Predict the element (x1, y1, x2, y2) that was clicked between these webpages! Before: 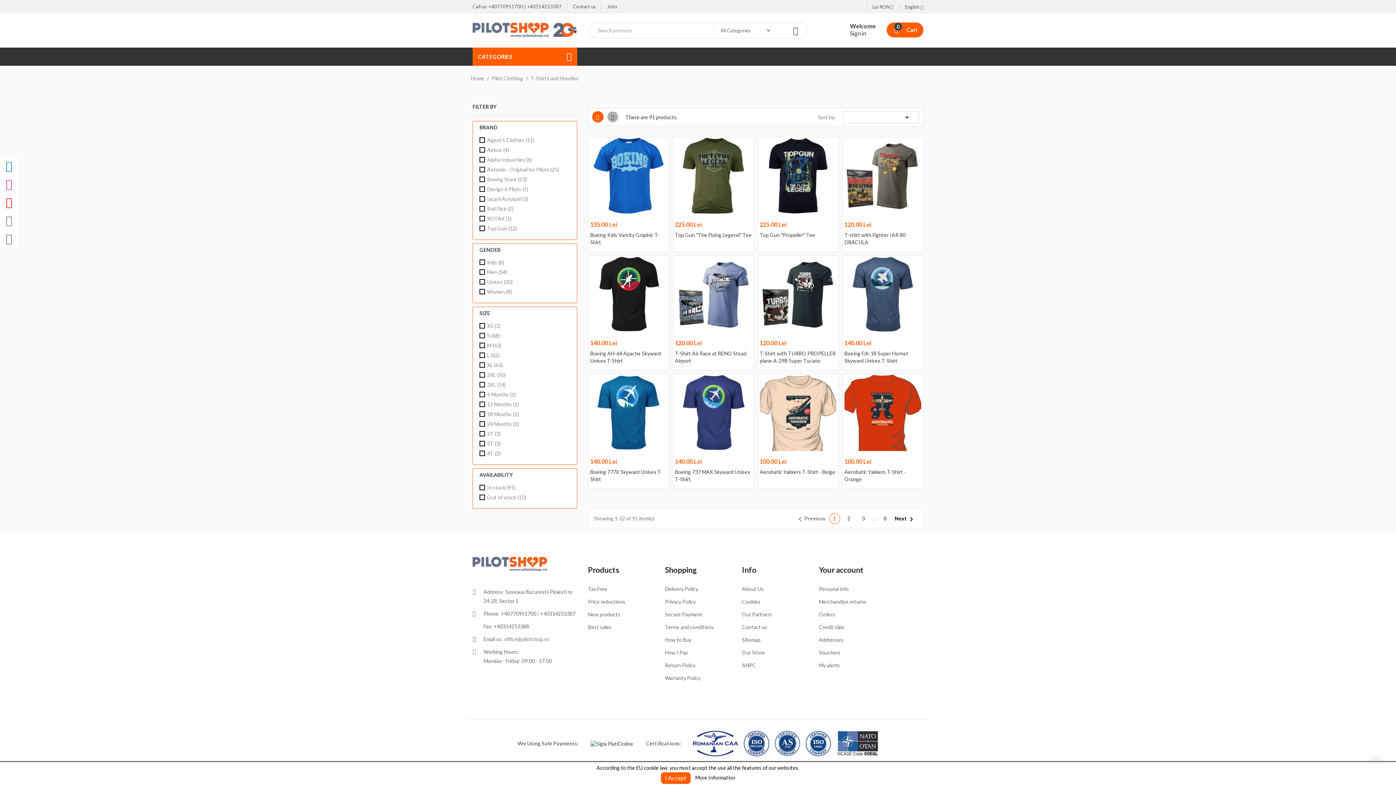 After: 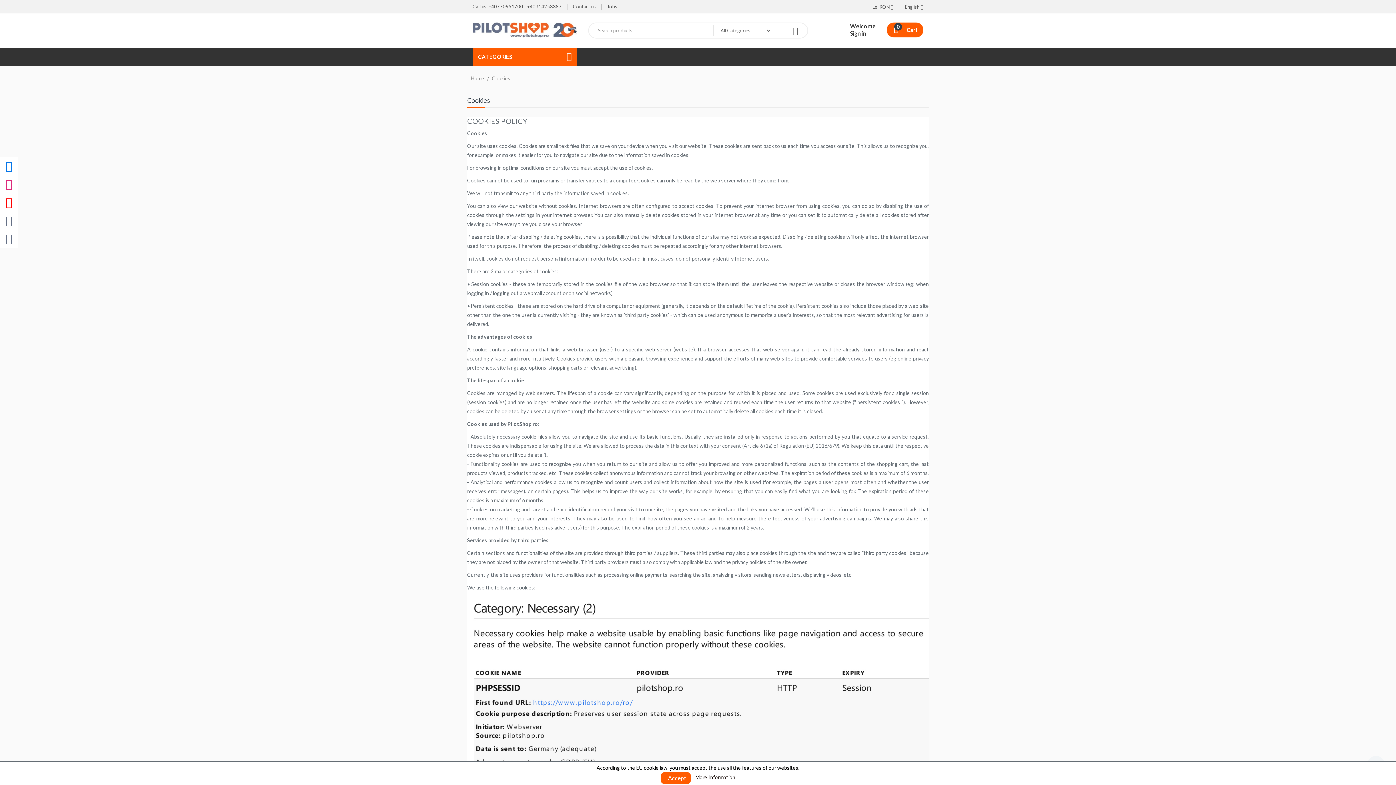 Action: bbox: (742, 599, 760, 605) label: Cookies